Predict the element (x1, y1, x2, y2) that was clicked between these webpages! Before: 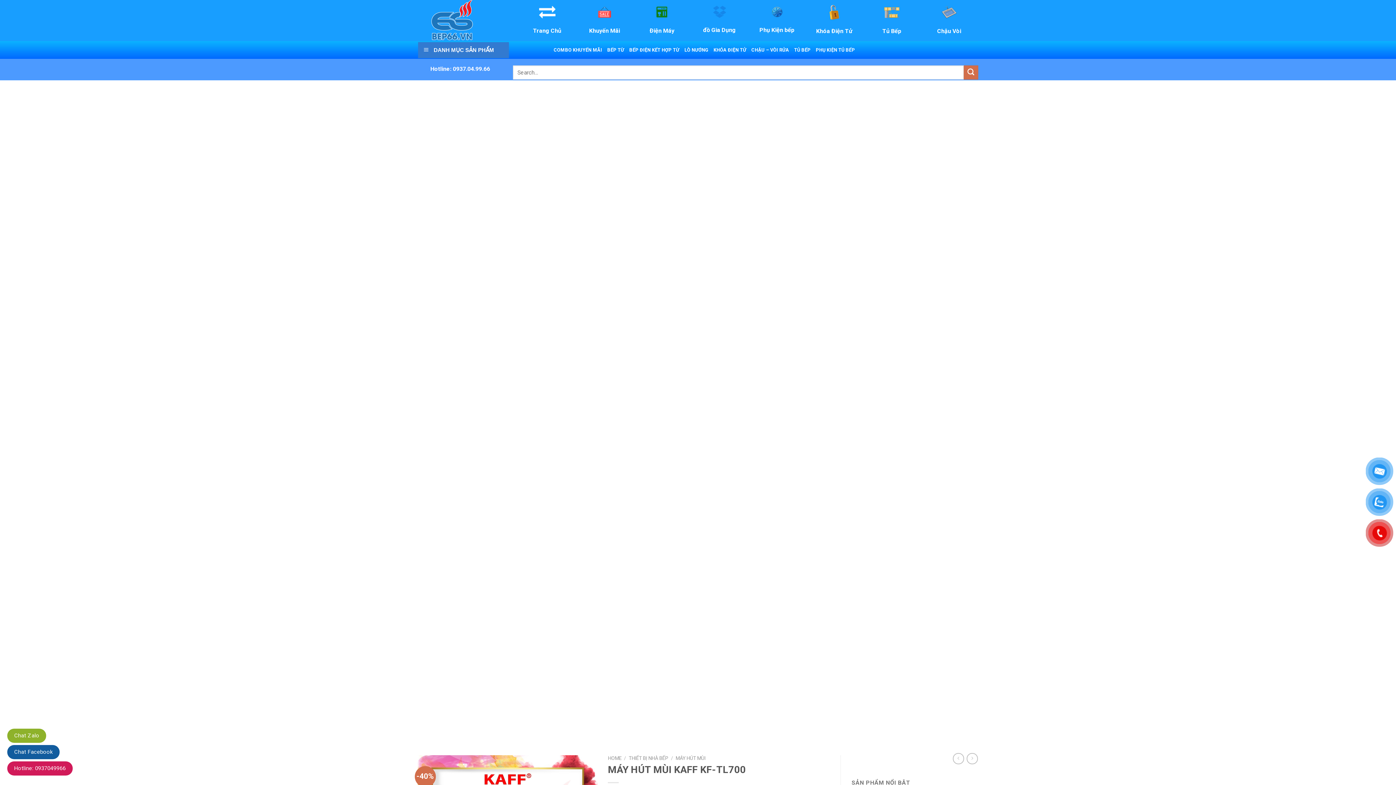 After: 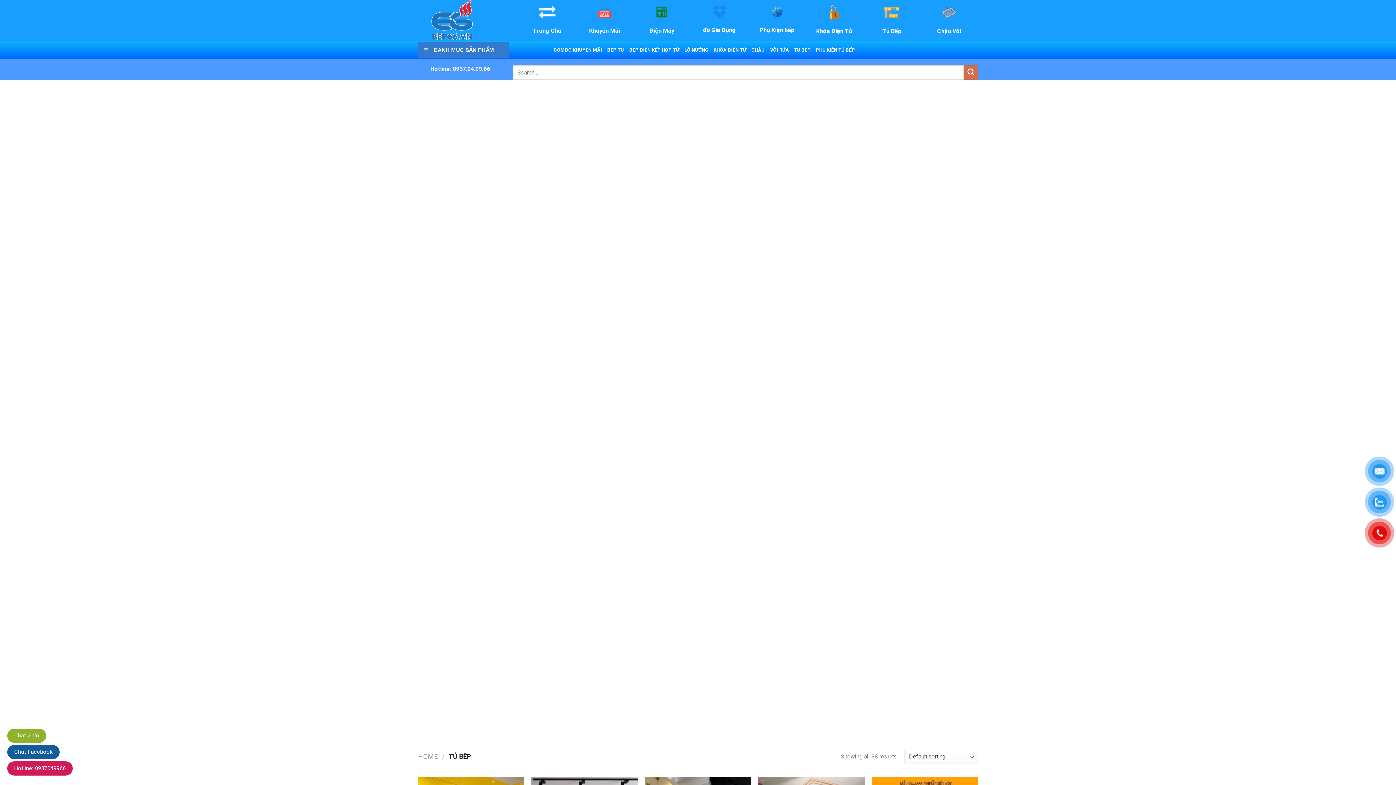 Action: label: Tủ Bếp bbox: (863, 2, 920, 35)